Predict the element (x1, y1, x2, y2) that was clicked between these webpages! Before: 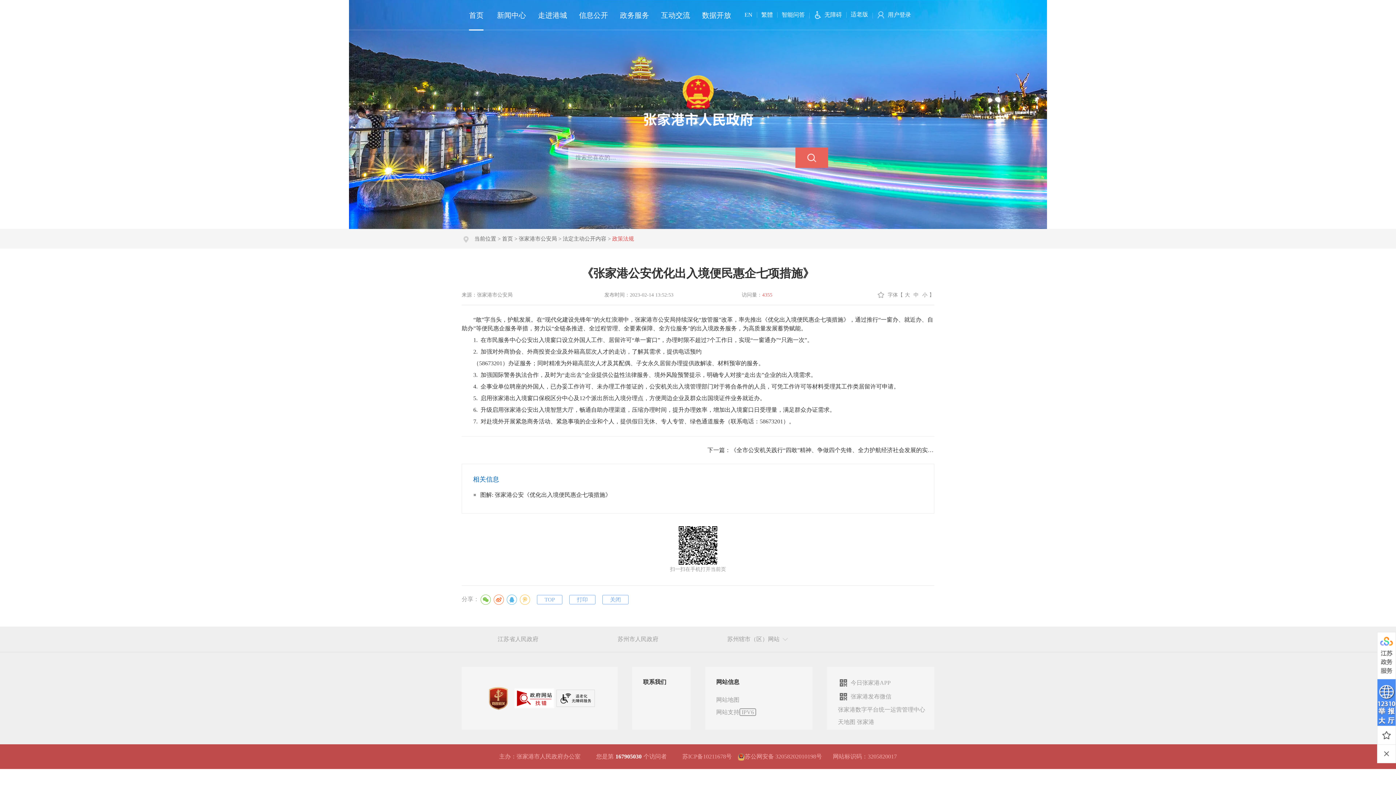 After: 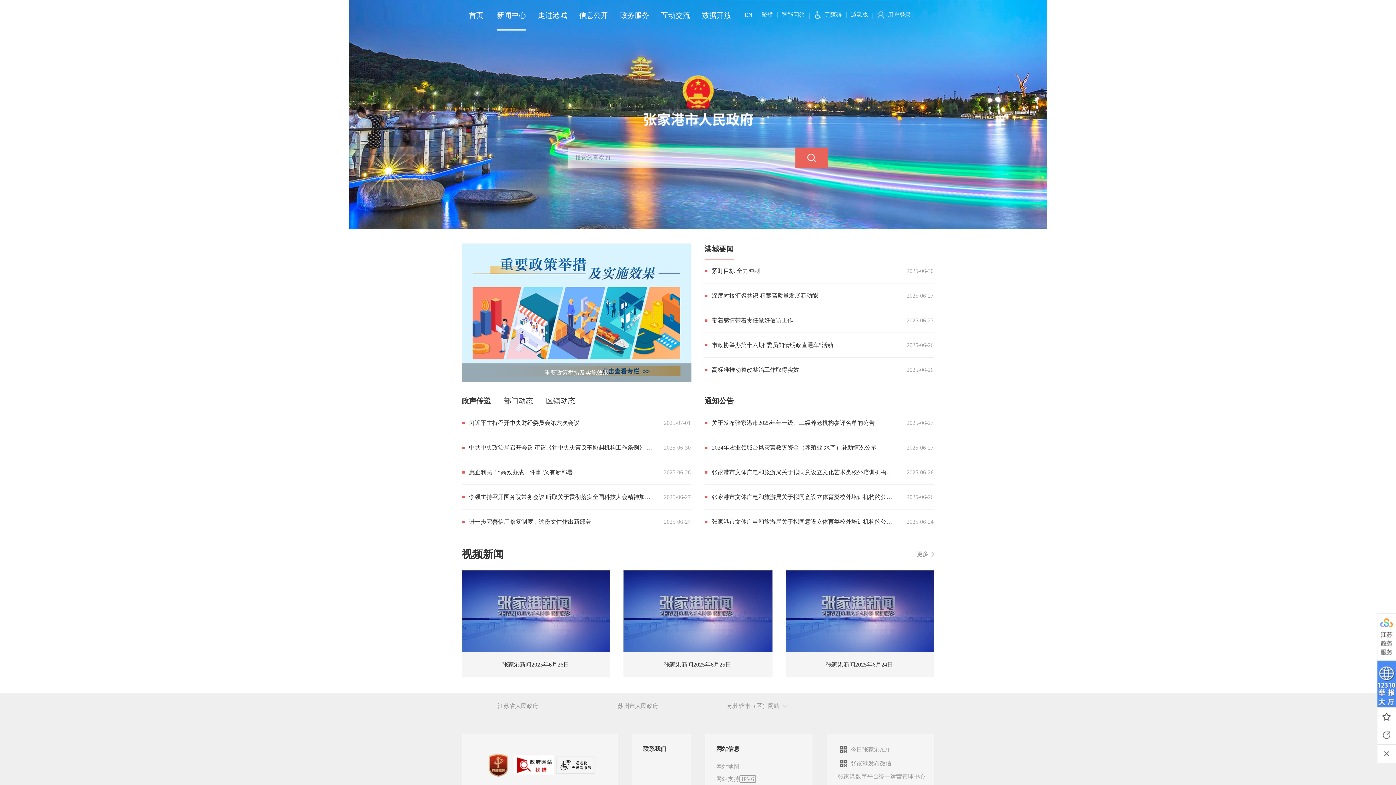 Action: label: 新闻中心 bbox: (497, 0, 526, 30)